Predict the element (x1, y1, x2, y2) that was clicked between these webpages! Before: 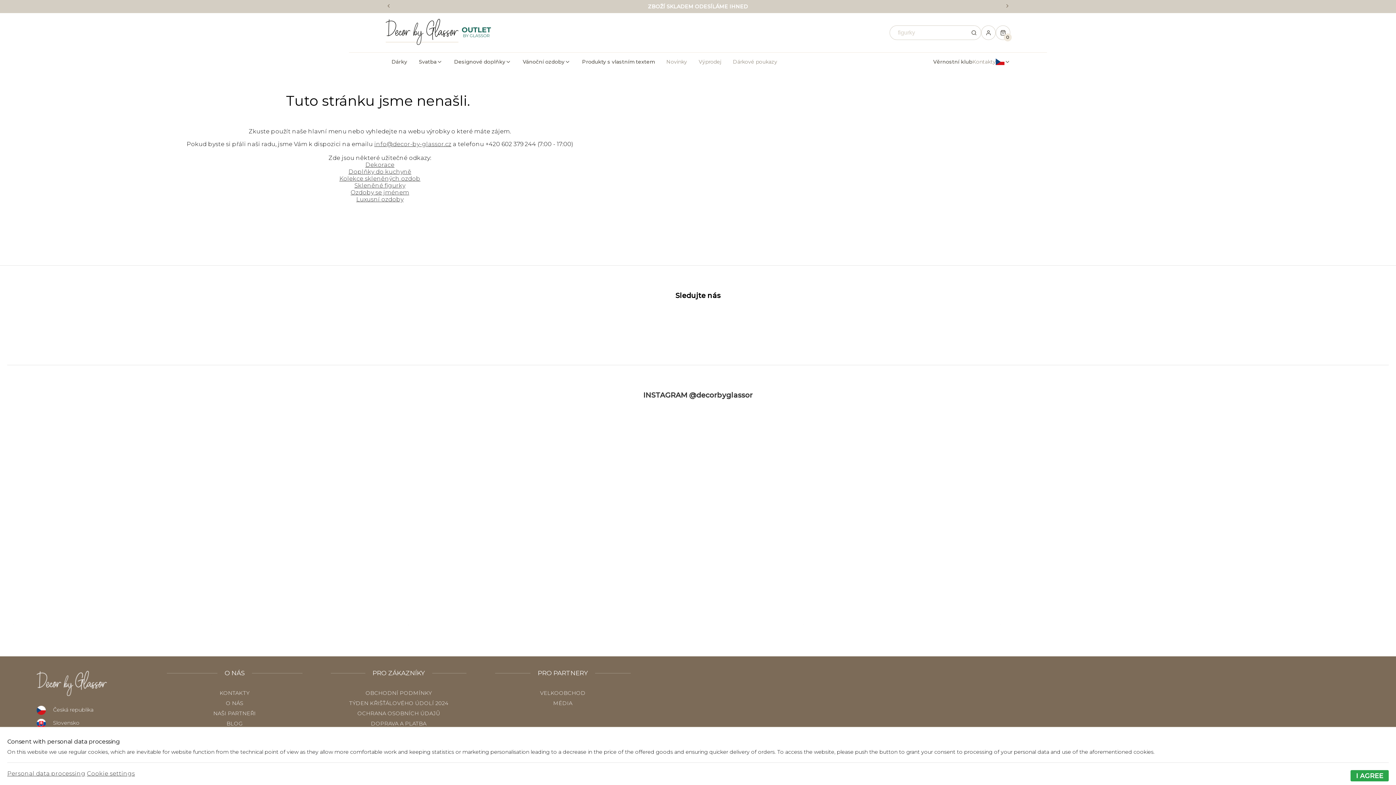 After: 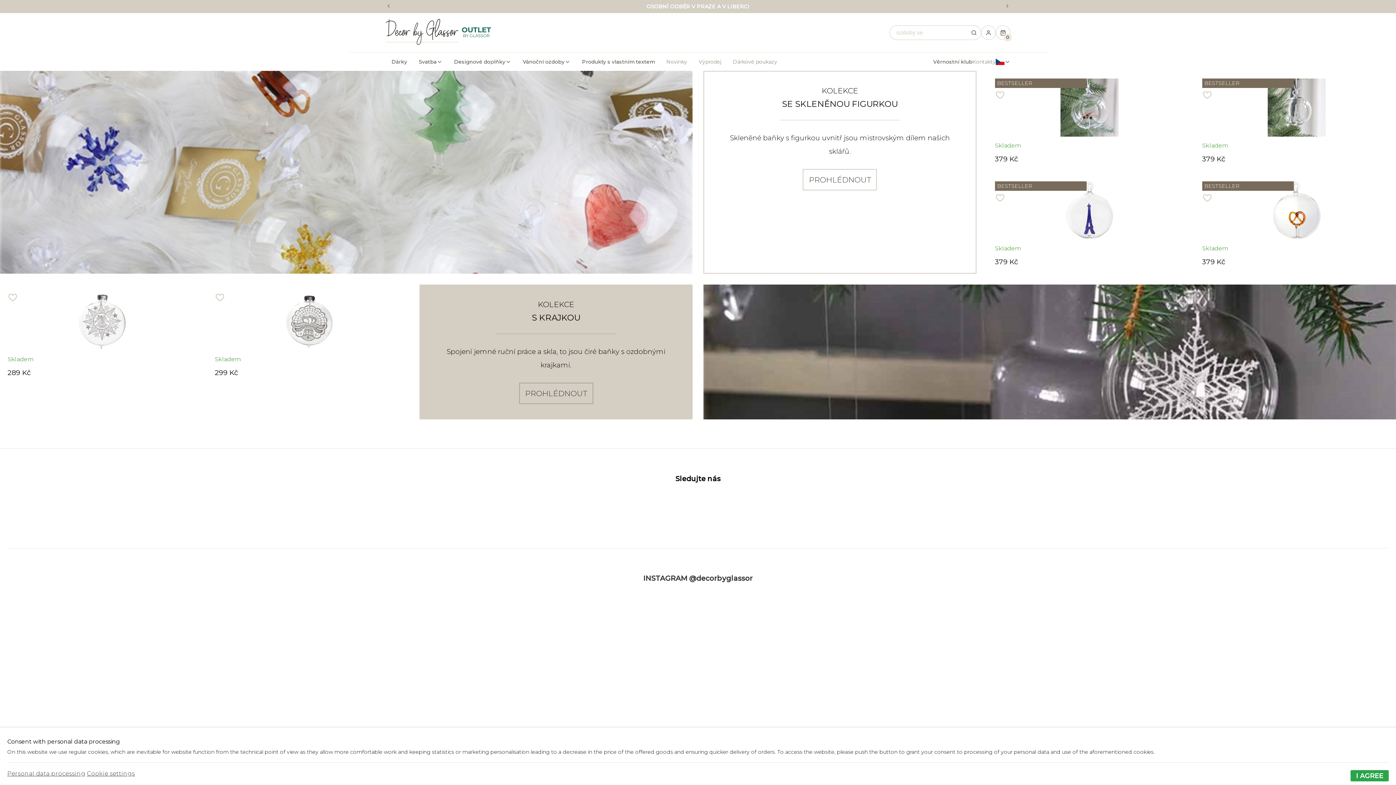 Action: label: Luxusní ozdoby bbox: (356, 196, 403, 203)